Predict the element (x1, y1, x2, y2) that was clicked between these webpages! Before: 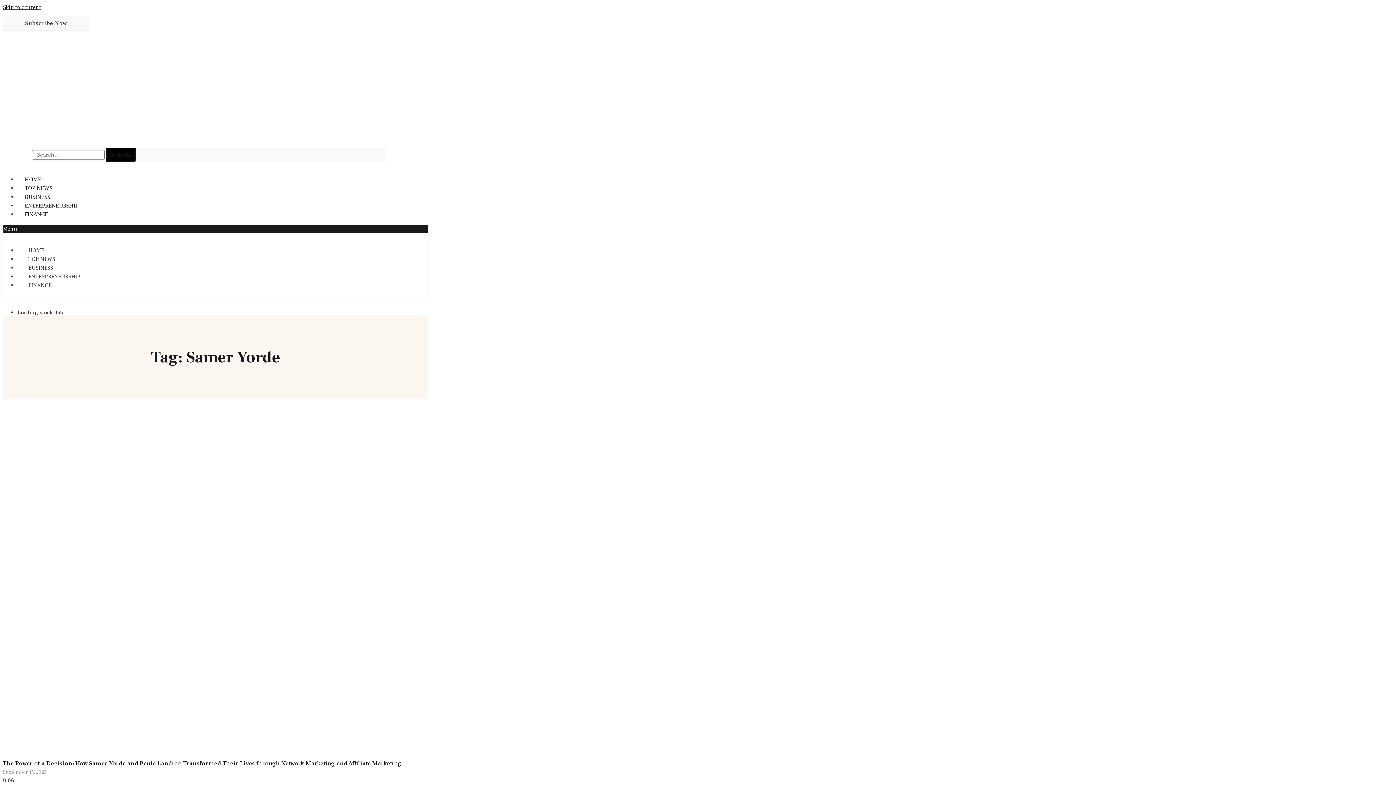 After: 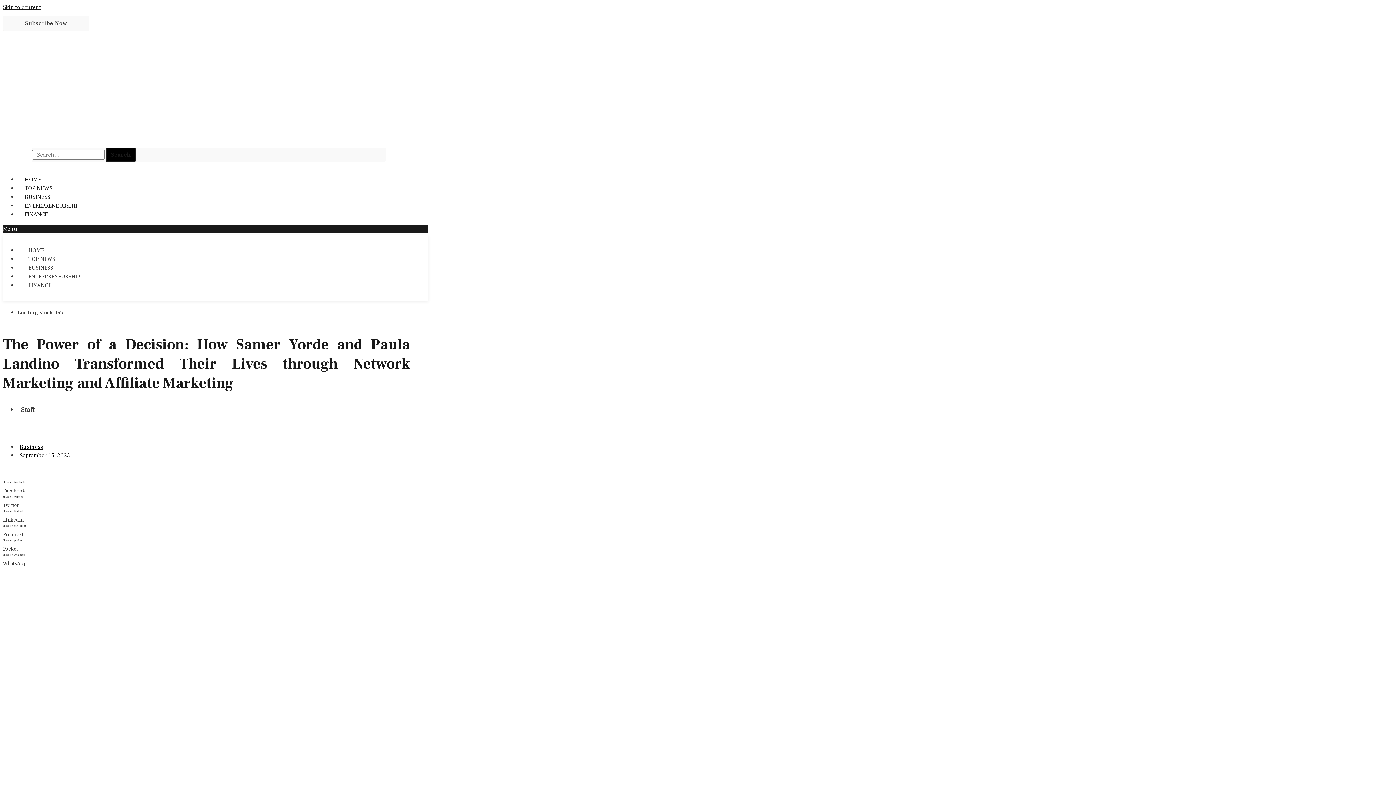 Action: bbox: (2, 417, 410, 743)